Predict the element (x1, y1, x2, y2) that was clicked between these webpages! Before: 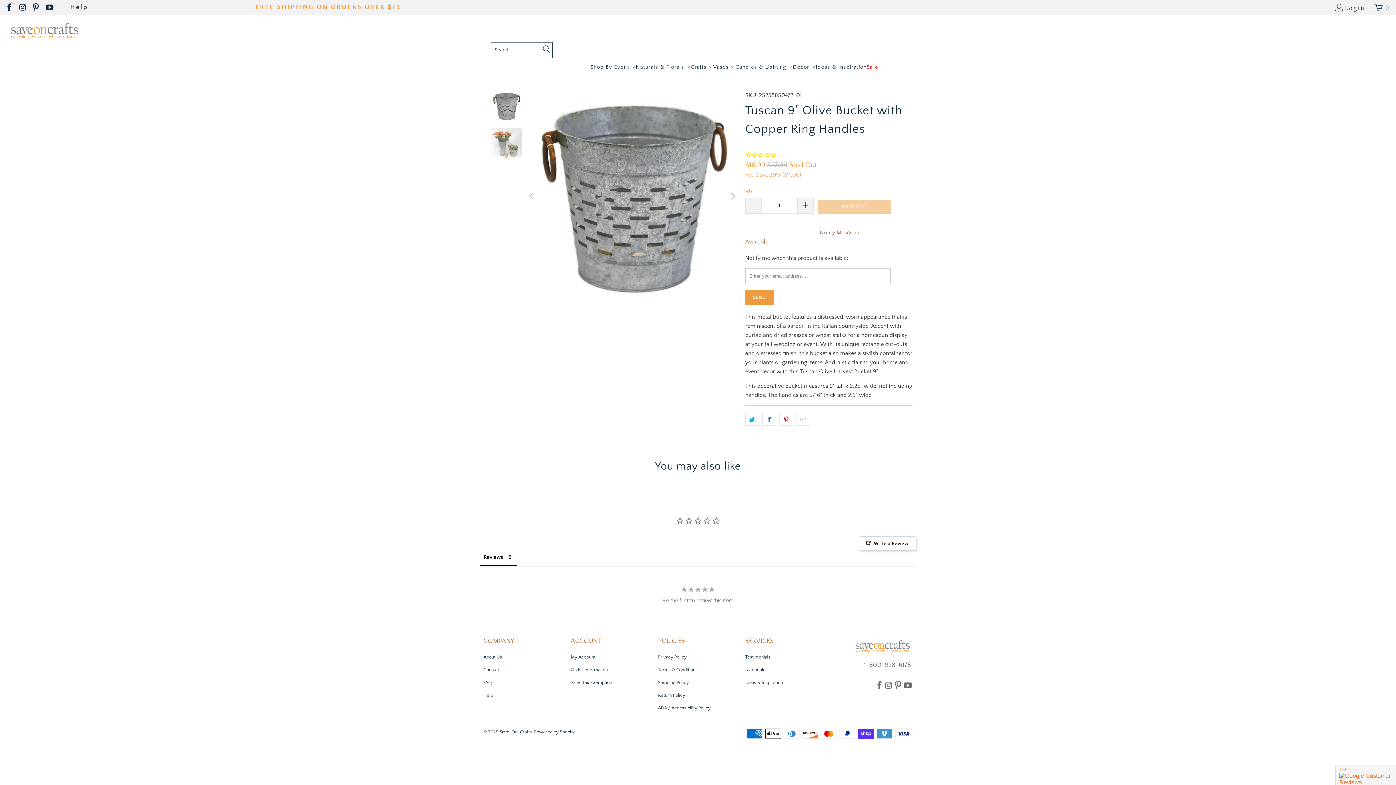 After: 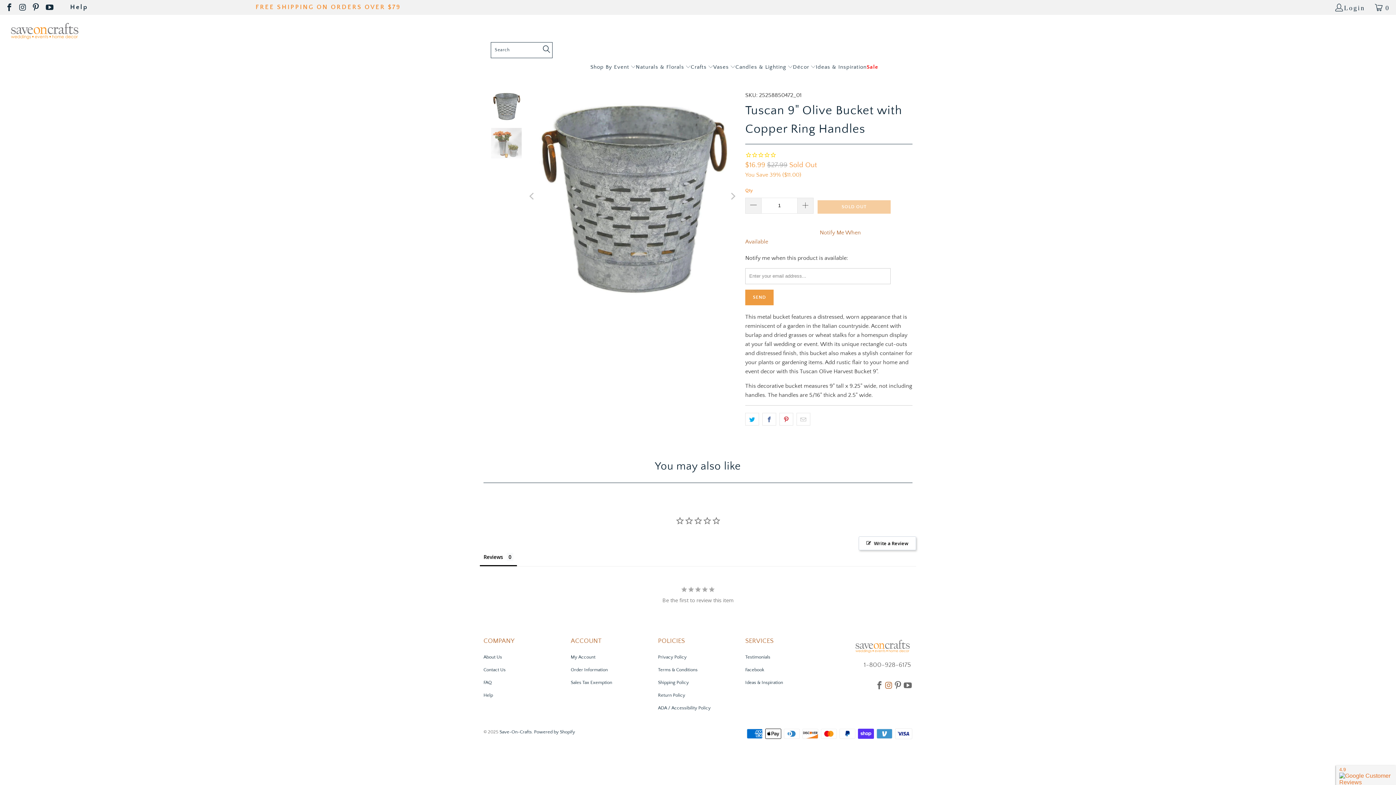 Action: bbox: (885, 681, 892, 689)